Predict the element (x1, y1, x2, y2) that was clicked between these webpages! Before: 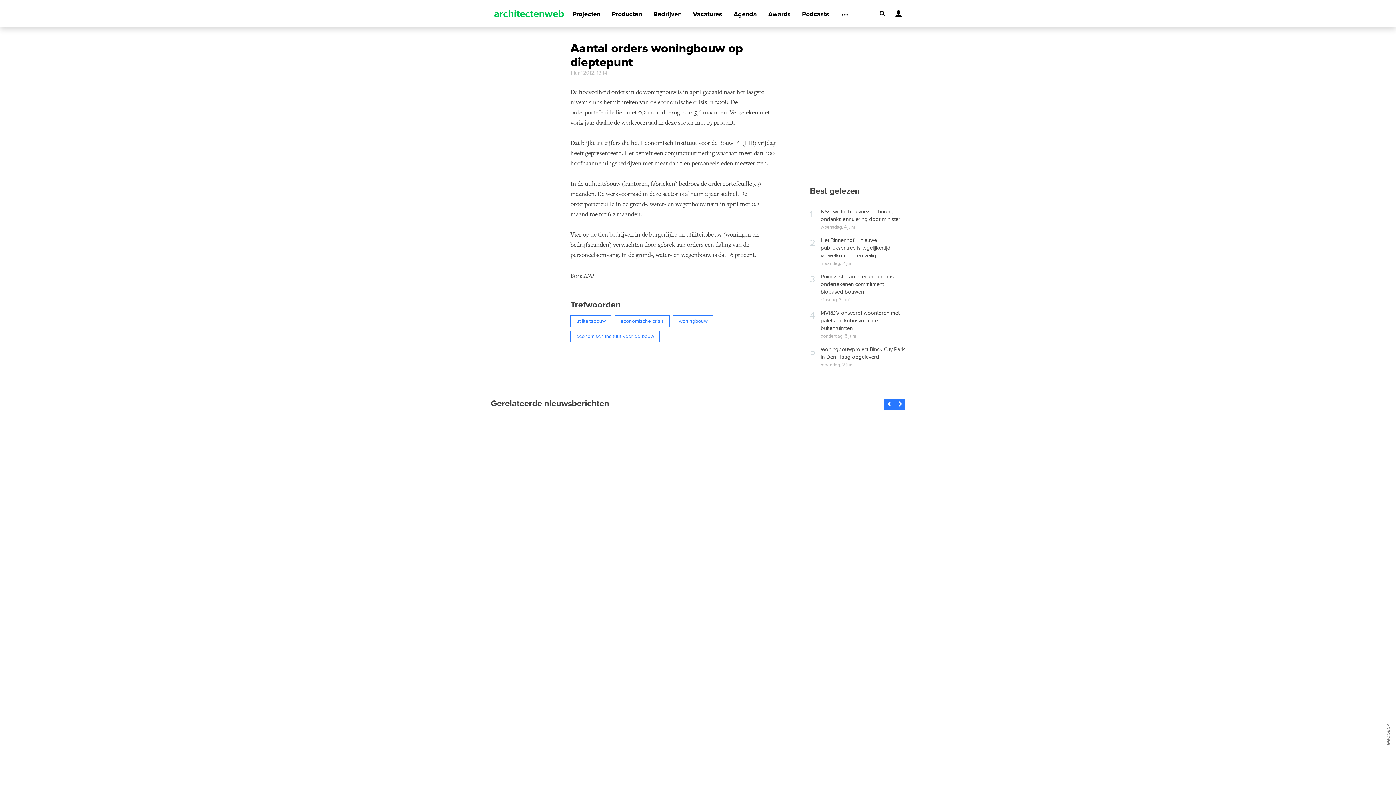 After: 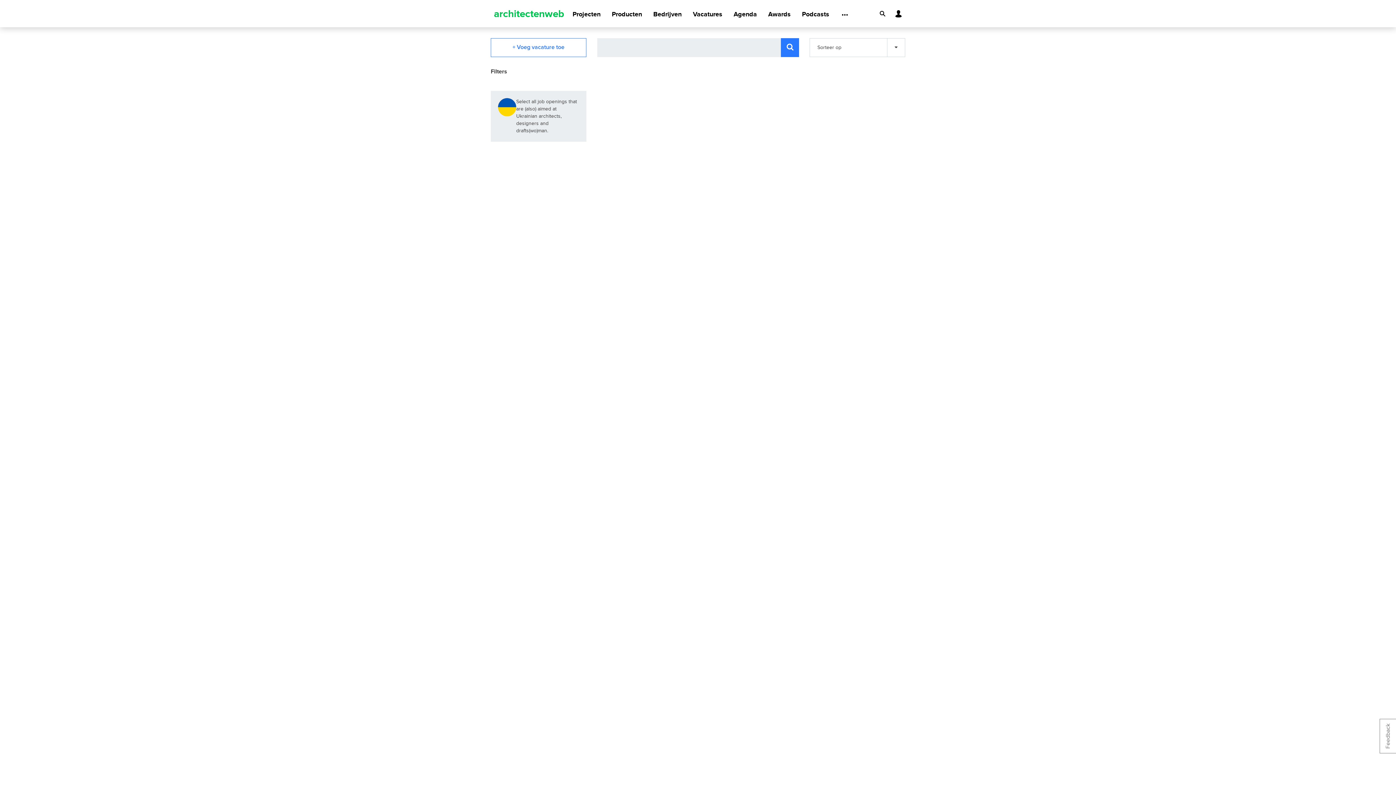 Action: bbox: (693, 1, 722, 27) label: Vacatures